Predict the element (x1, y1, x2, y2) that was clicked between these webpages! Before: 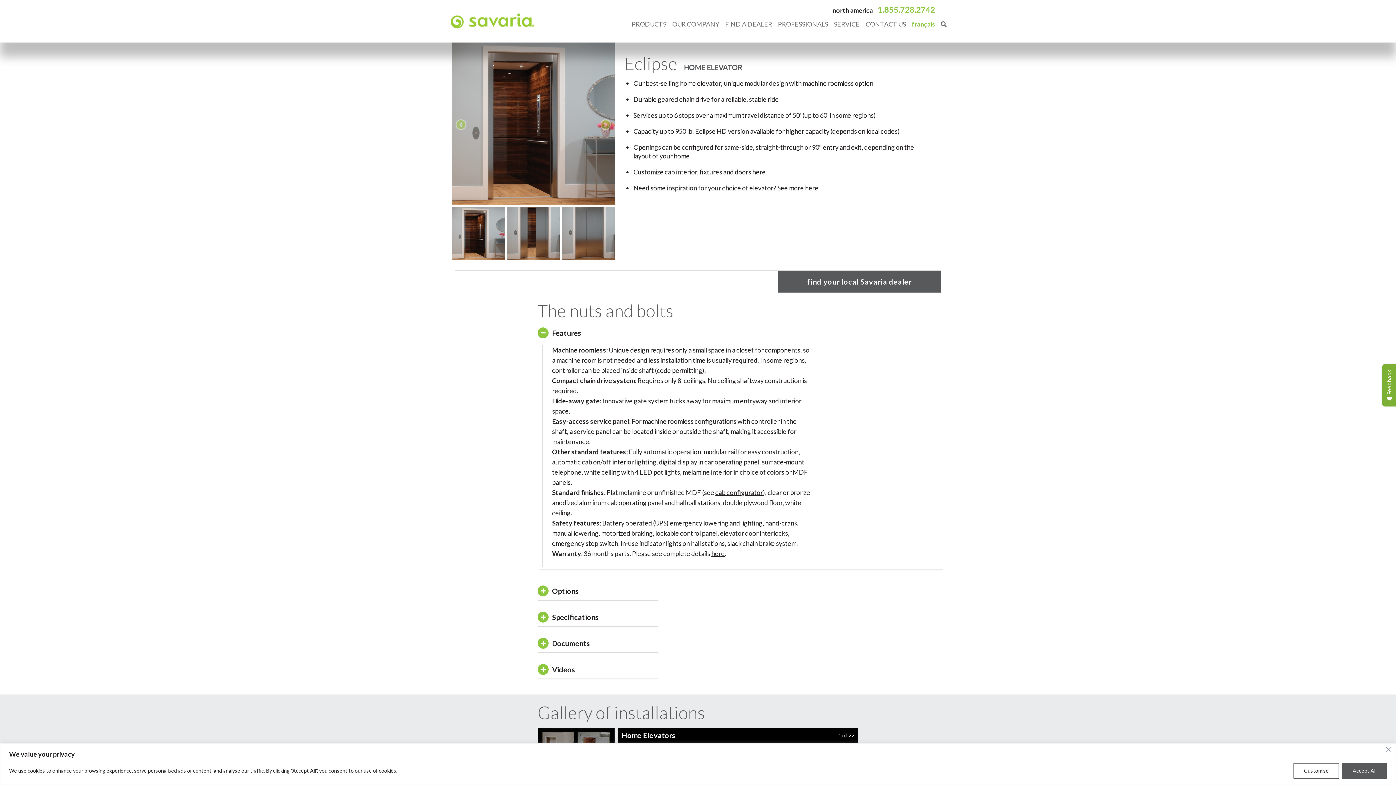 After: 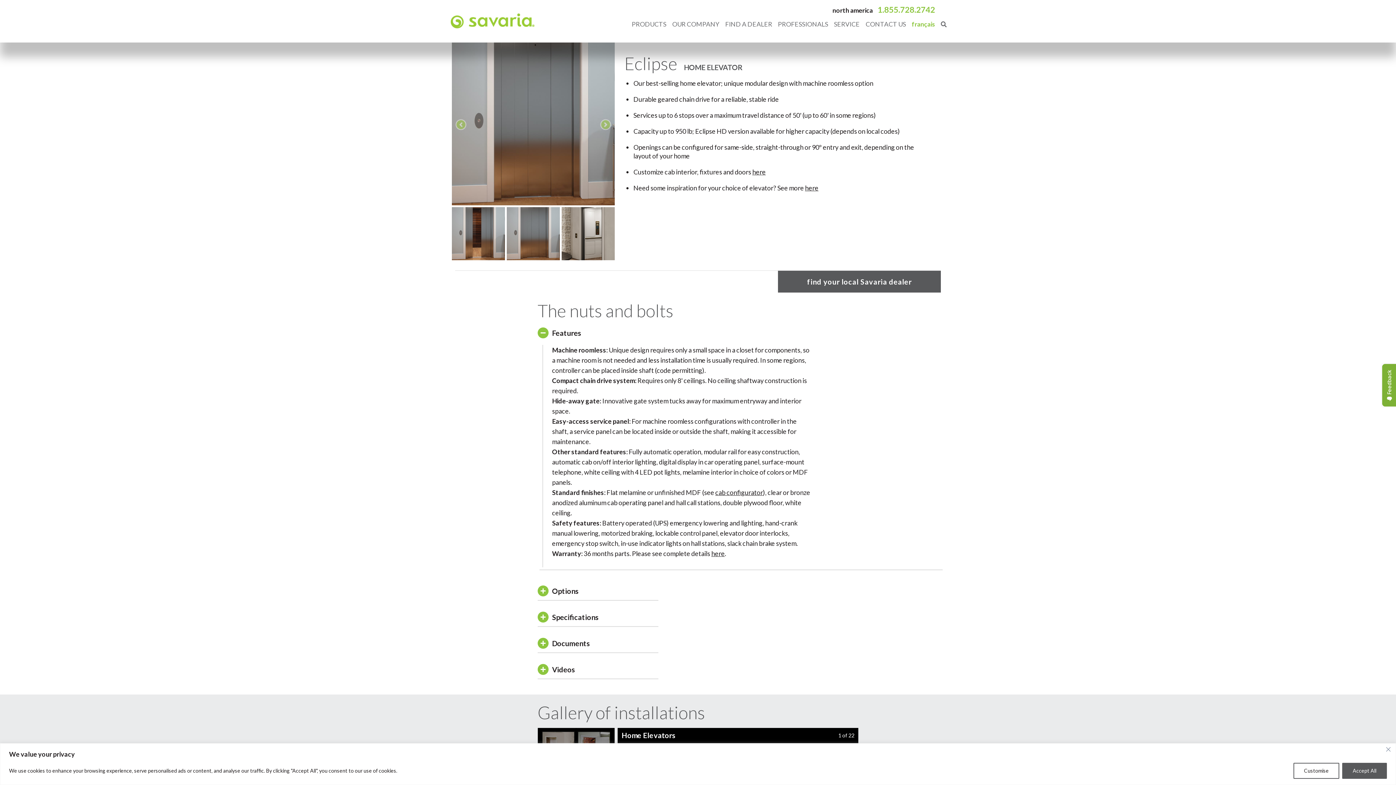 Action: bbox: (561, 207, 614, 260)